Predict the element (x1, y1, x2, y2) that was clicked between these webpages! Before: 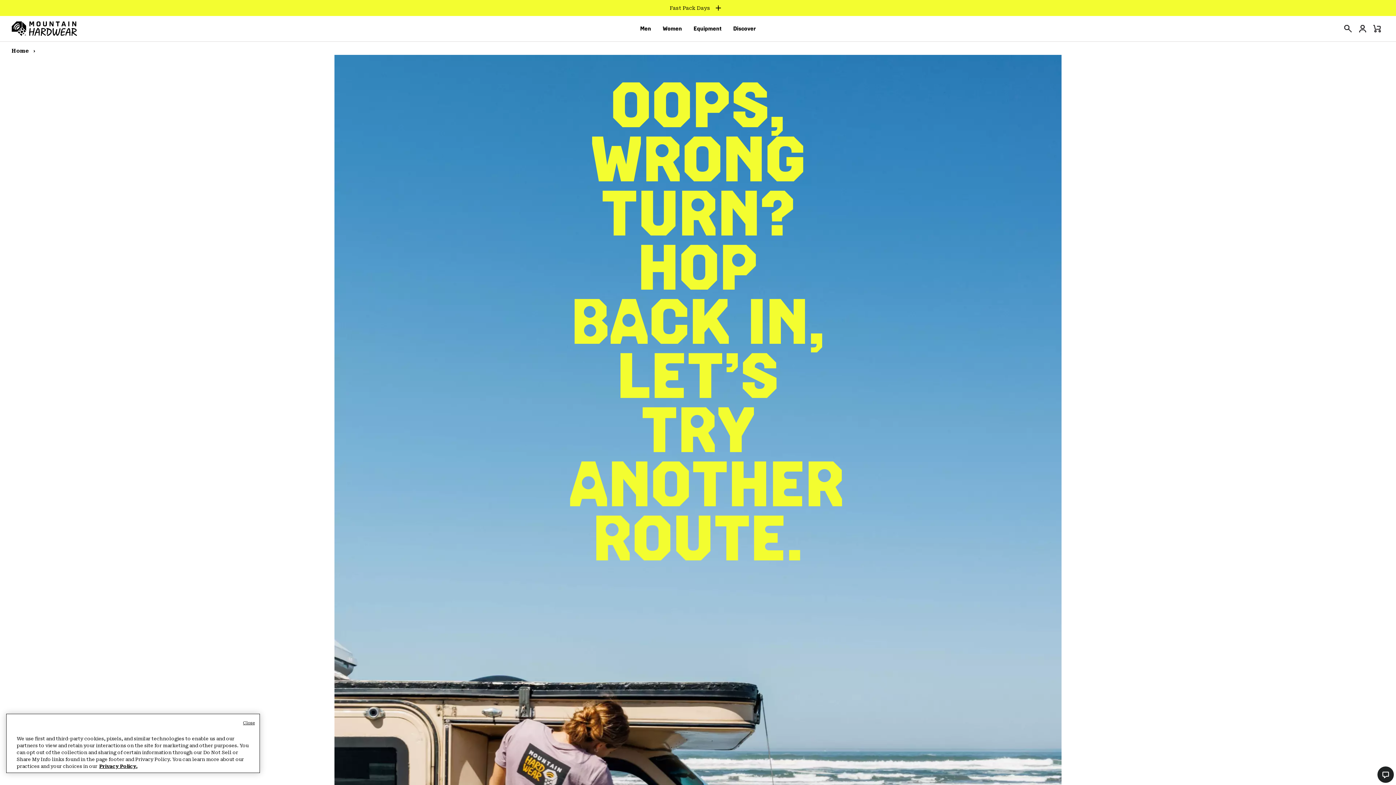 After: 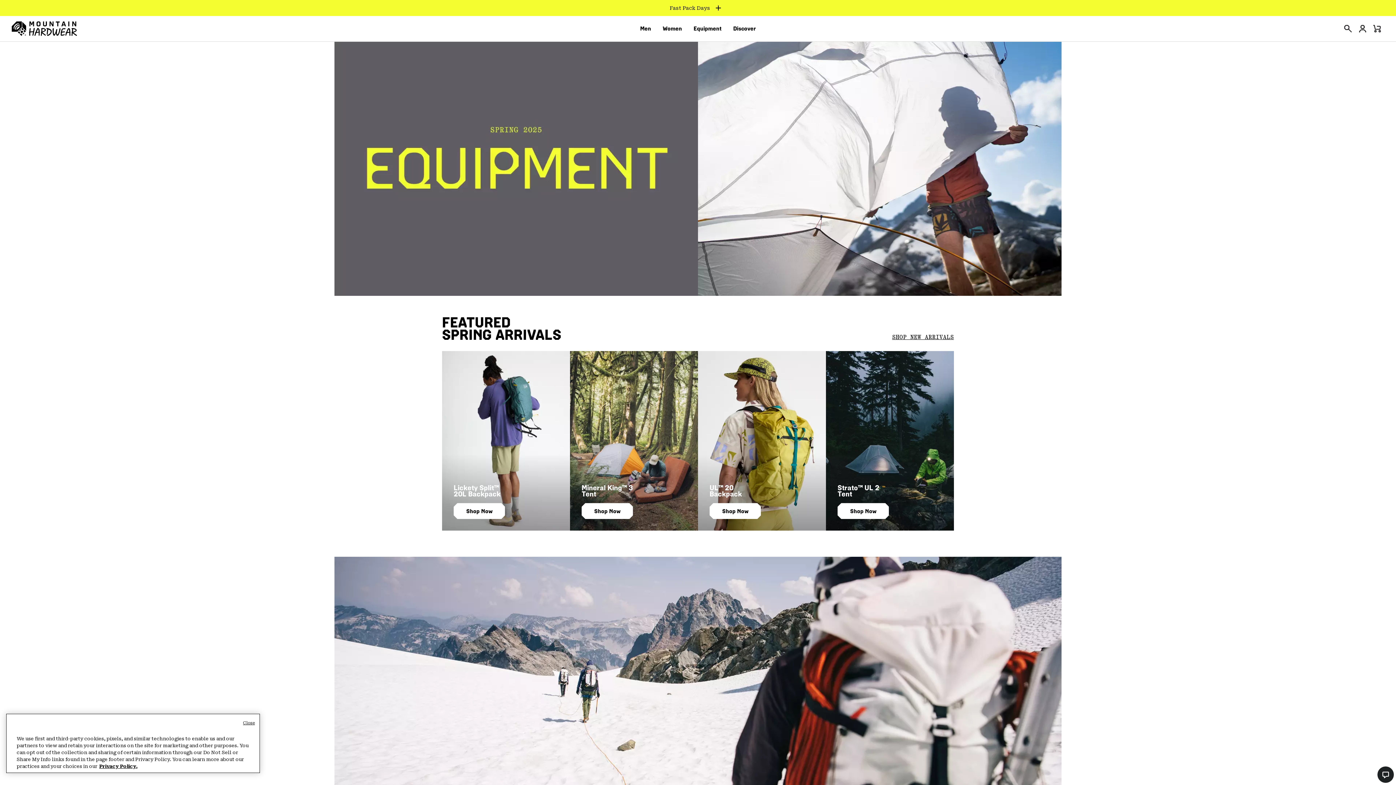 Action: bbox: (693, 20, 721, 37) label: Equipment